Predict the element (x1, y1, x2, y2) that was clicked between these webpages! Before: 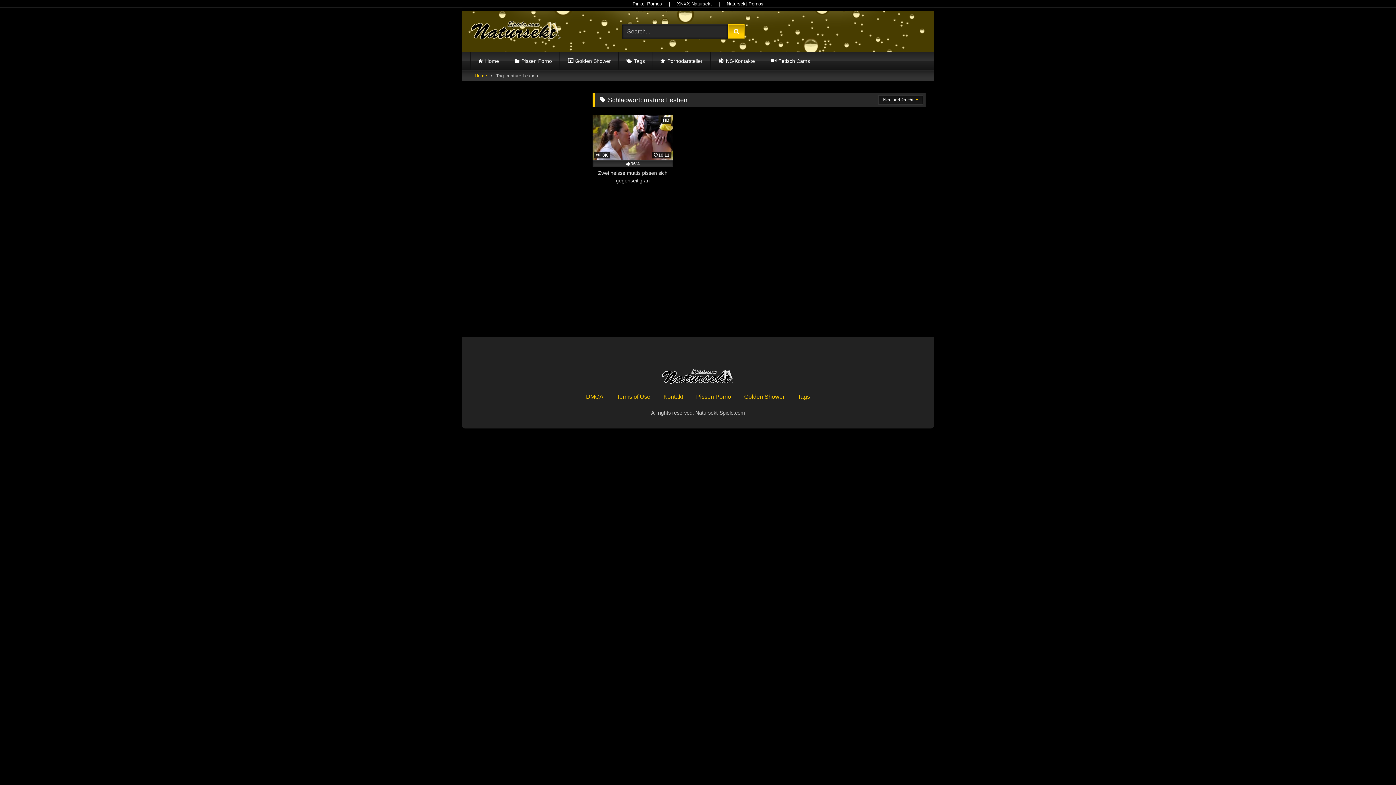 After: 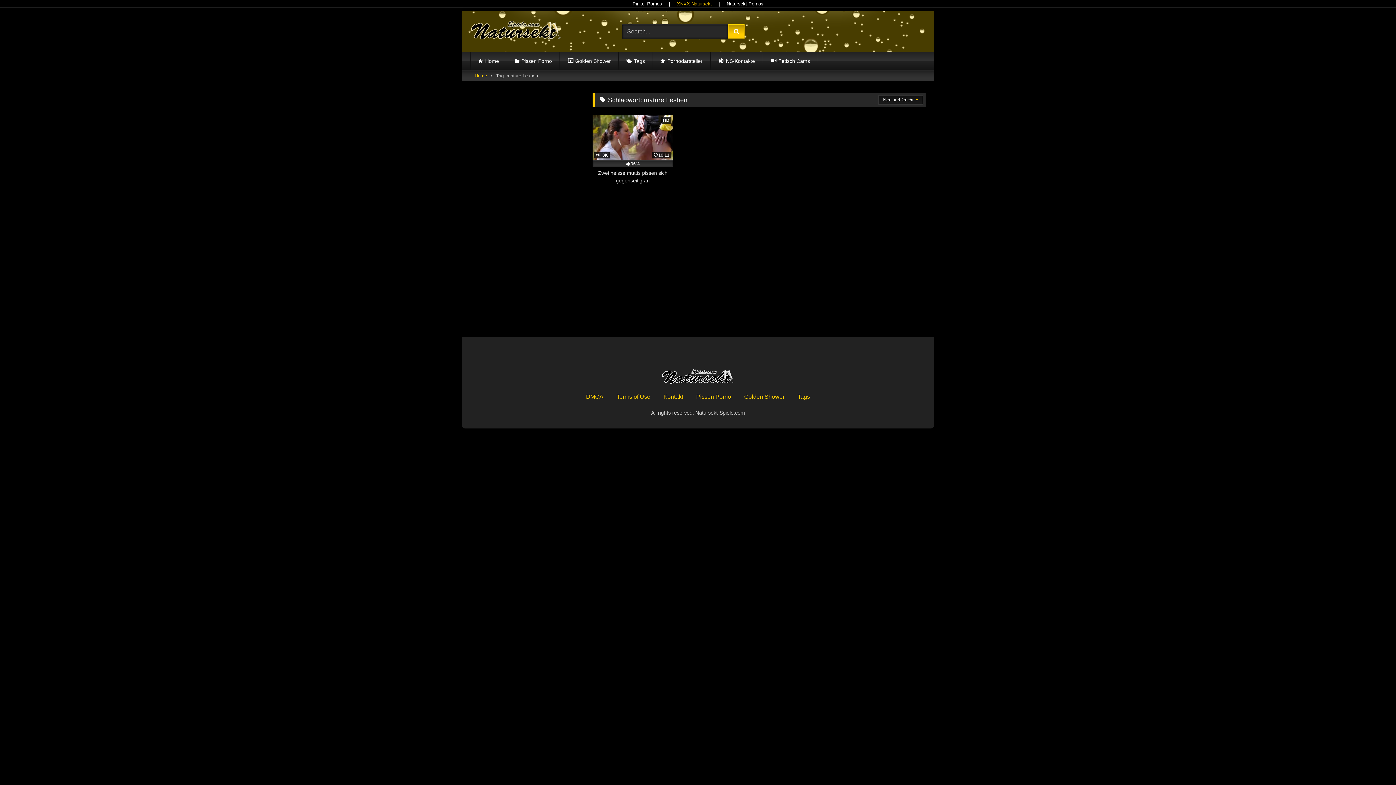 Action: label: XNXX Natursekt bbox: (671, 2, 717, 4)